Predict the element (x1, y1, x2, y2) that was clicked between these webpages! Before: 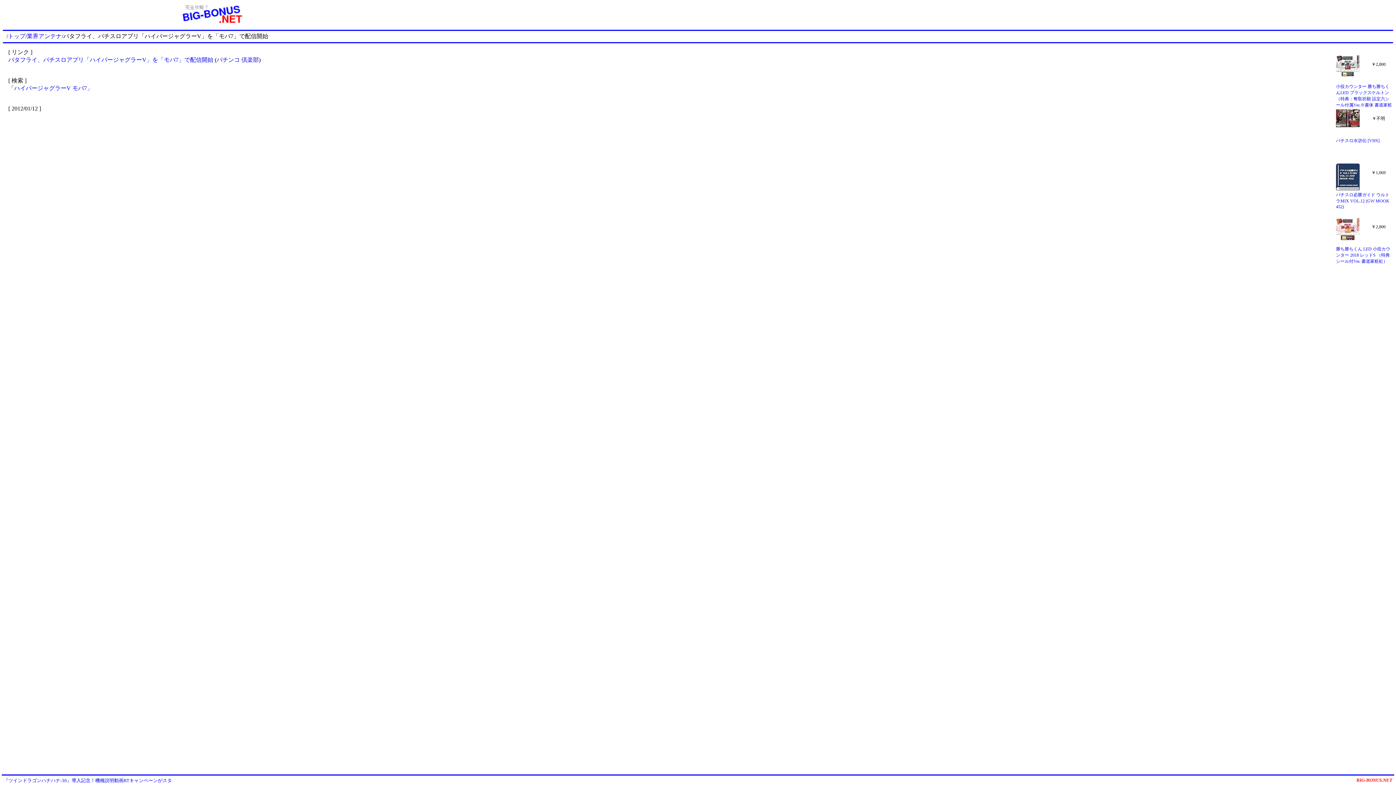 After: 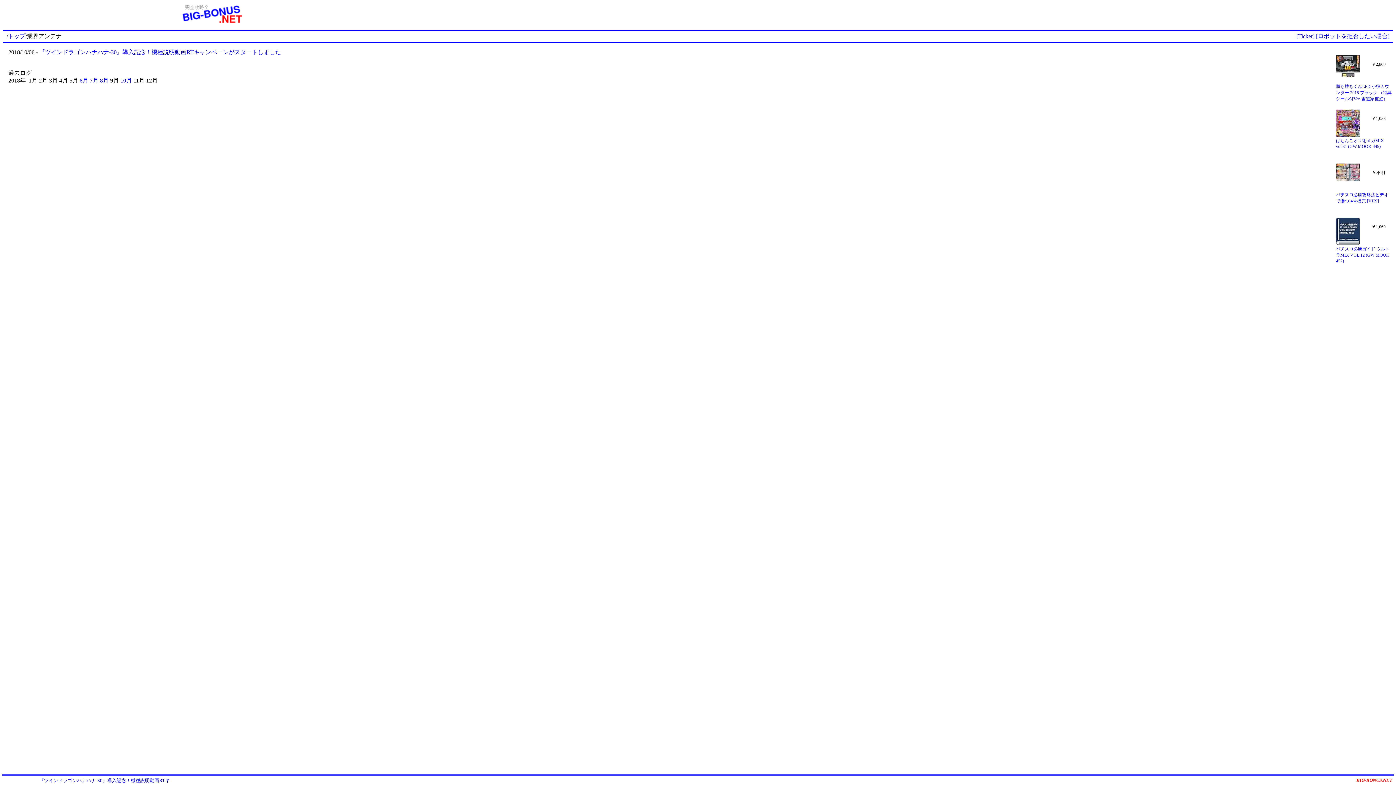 Action: label: 業界アンテナ bbox: (26, 33, 61, 39)